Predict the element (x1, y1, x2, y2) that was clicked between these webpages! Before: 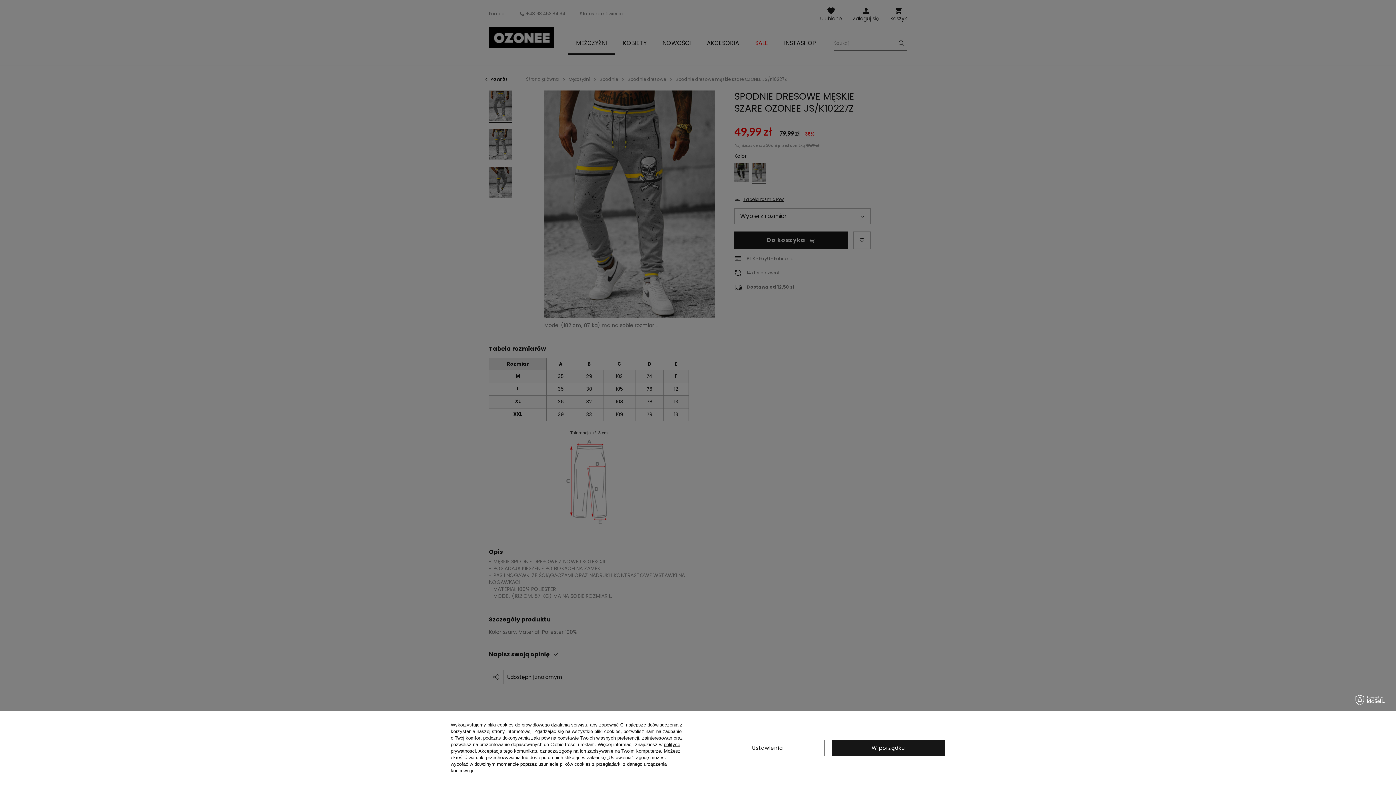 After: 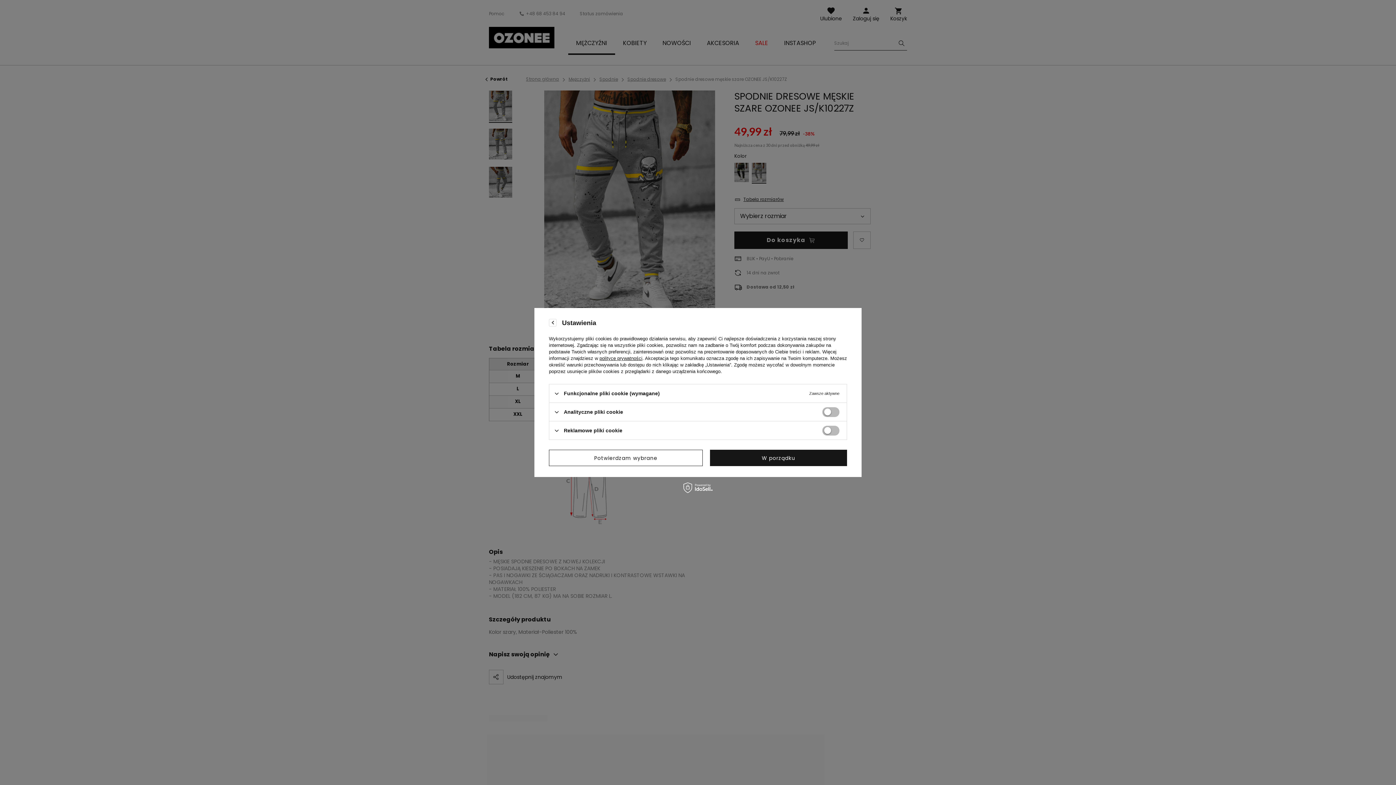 Action: label: Ustawienia bbox: (710, 740, 824, 756)